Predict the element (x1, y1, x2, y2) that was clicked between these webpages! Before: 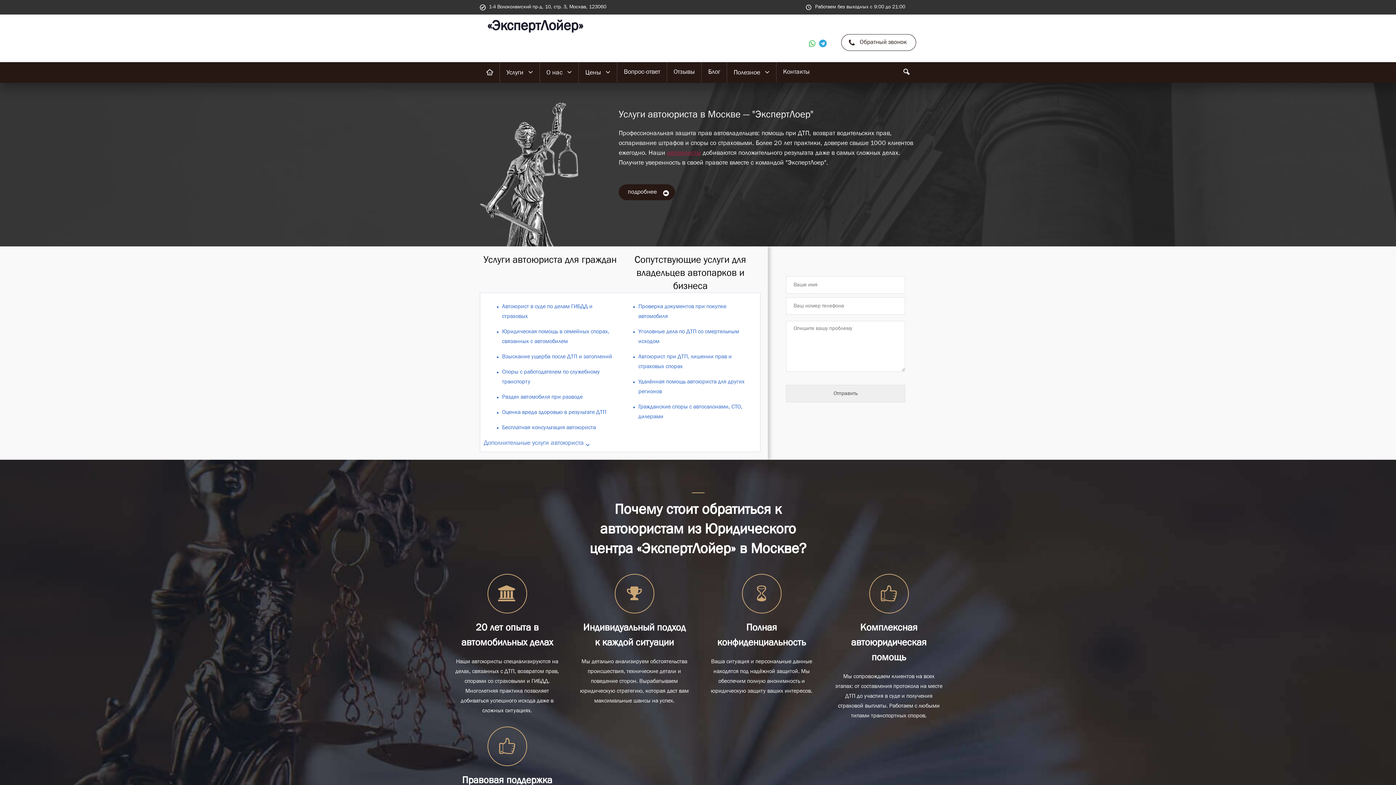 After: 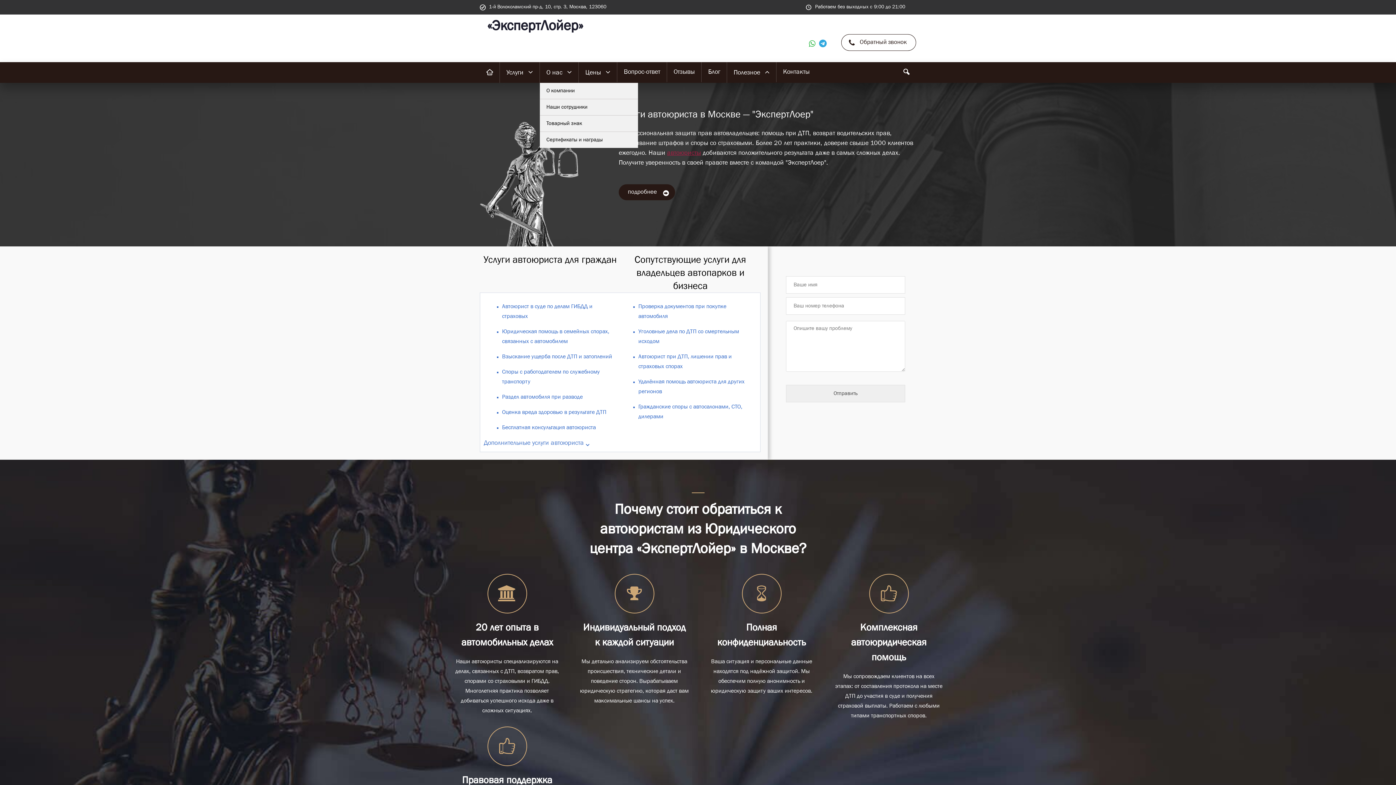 Action: bbox: (727, 62, 776, 82) label: Полезное